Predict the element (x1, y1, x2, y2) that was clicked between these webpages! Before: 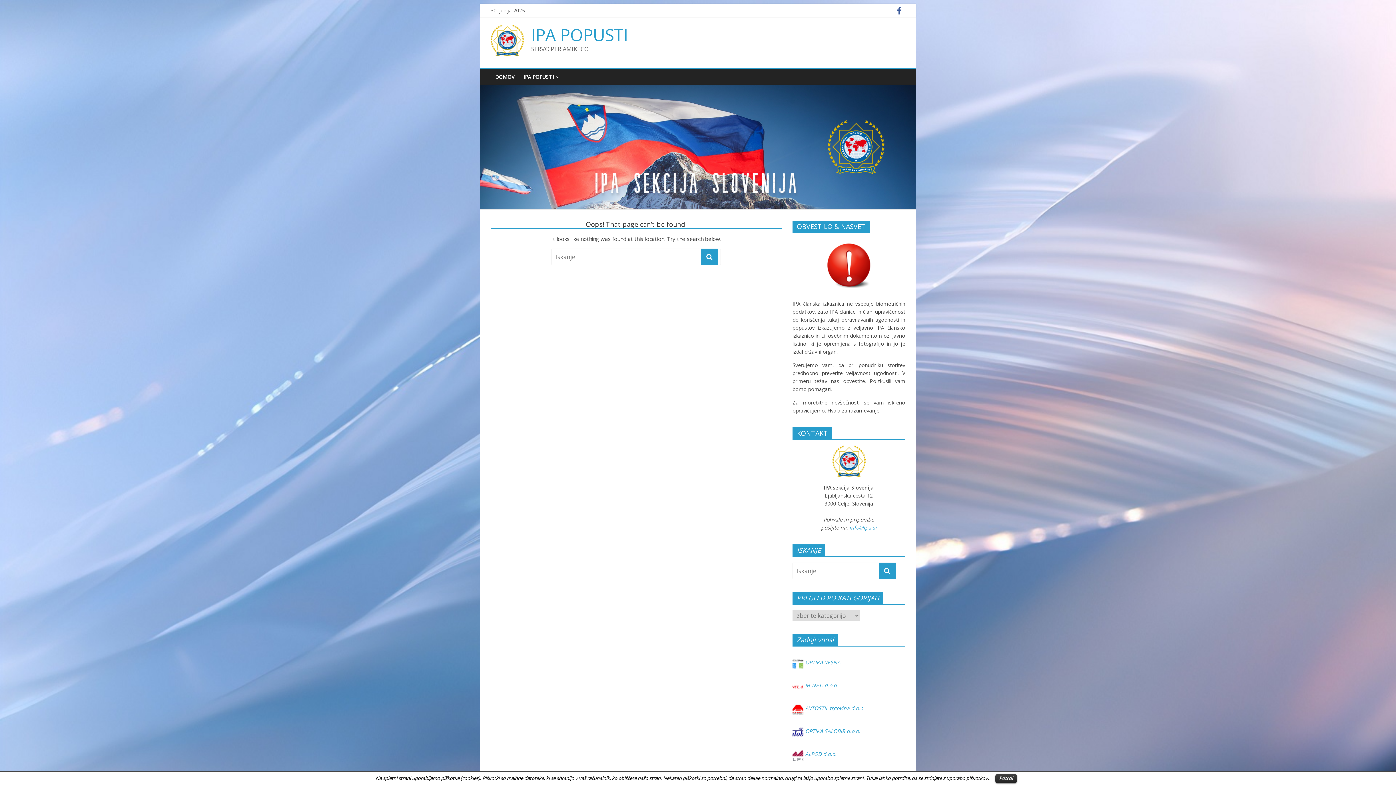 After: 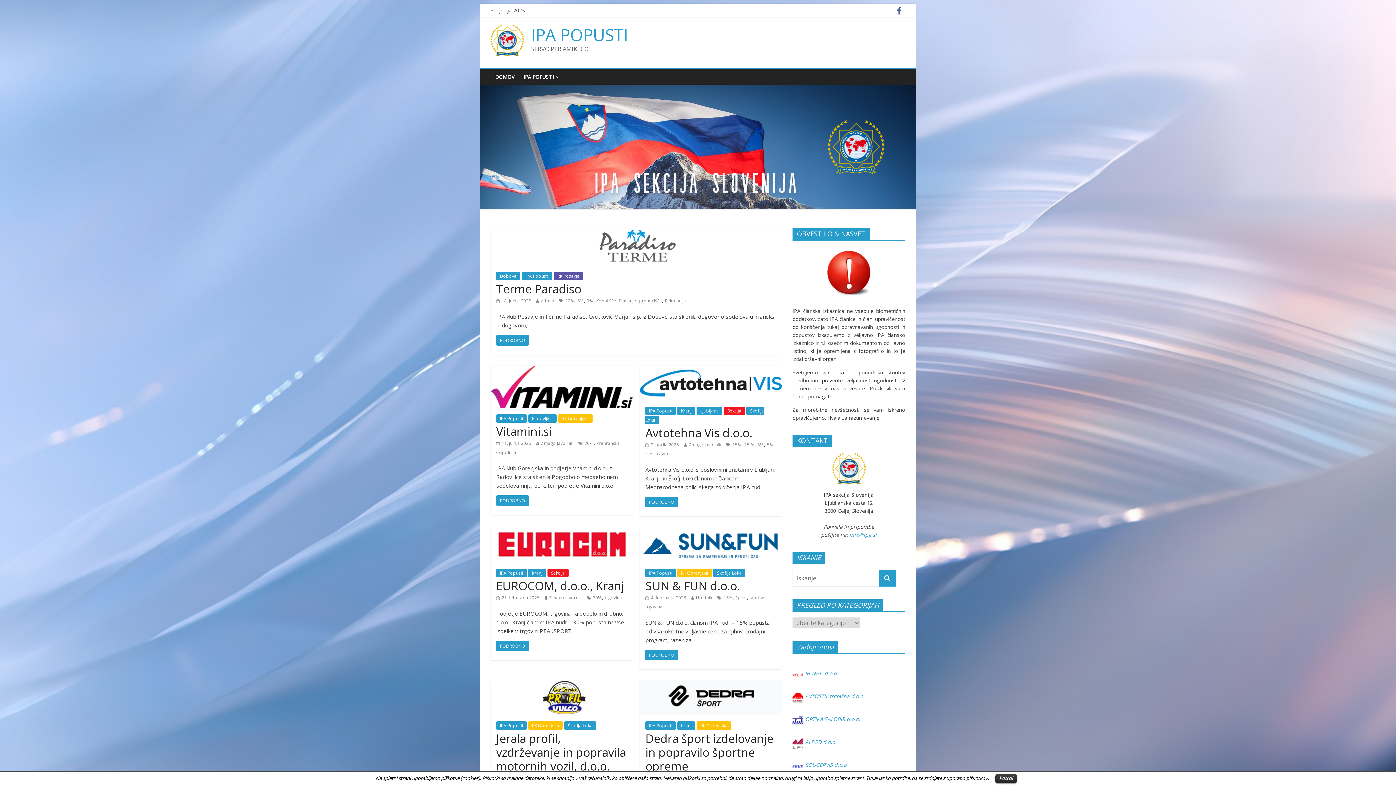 Action: bbox: (531, 23, 628, 45) label: IPA POPUSTI